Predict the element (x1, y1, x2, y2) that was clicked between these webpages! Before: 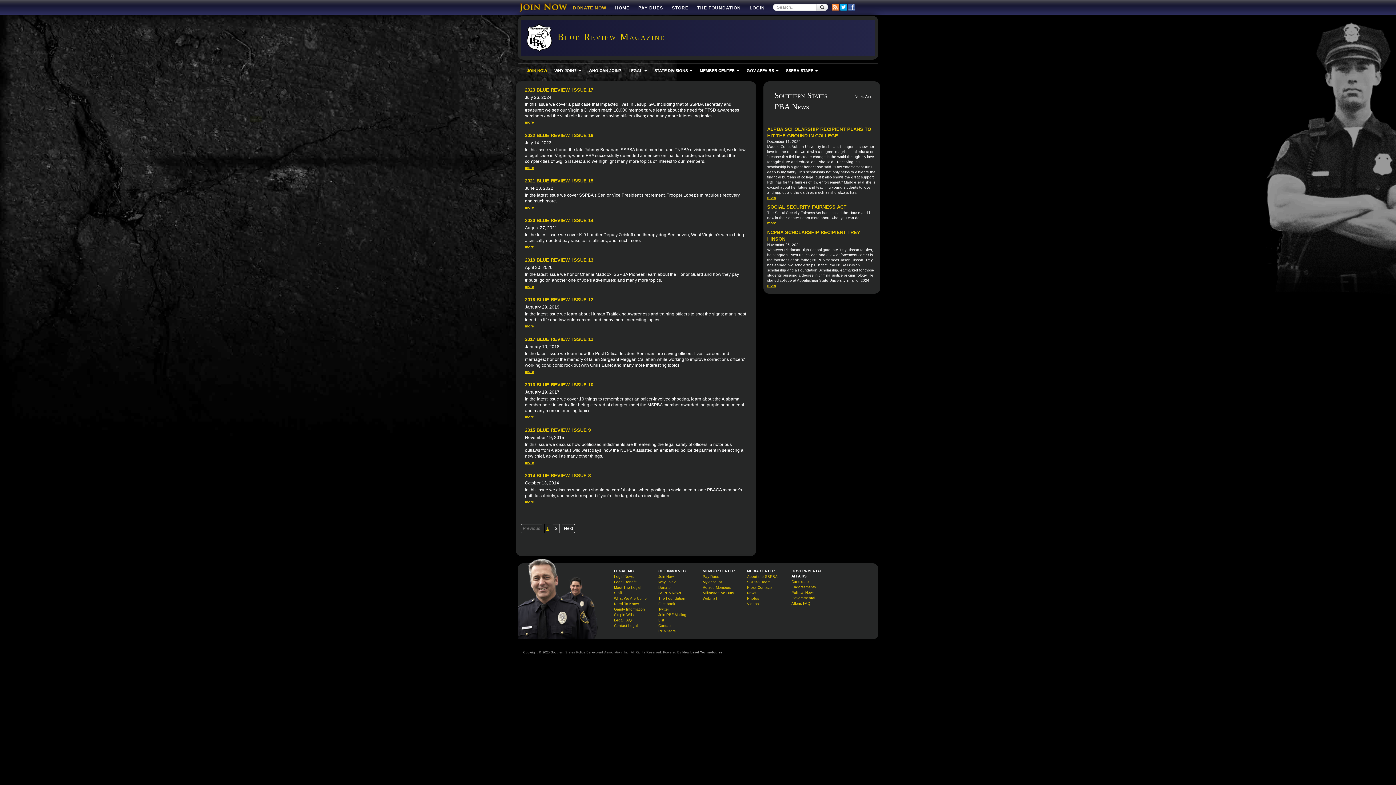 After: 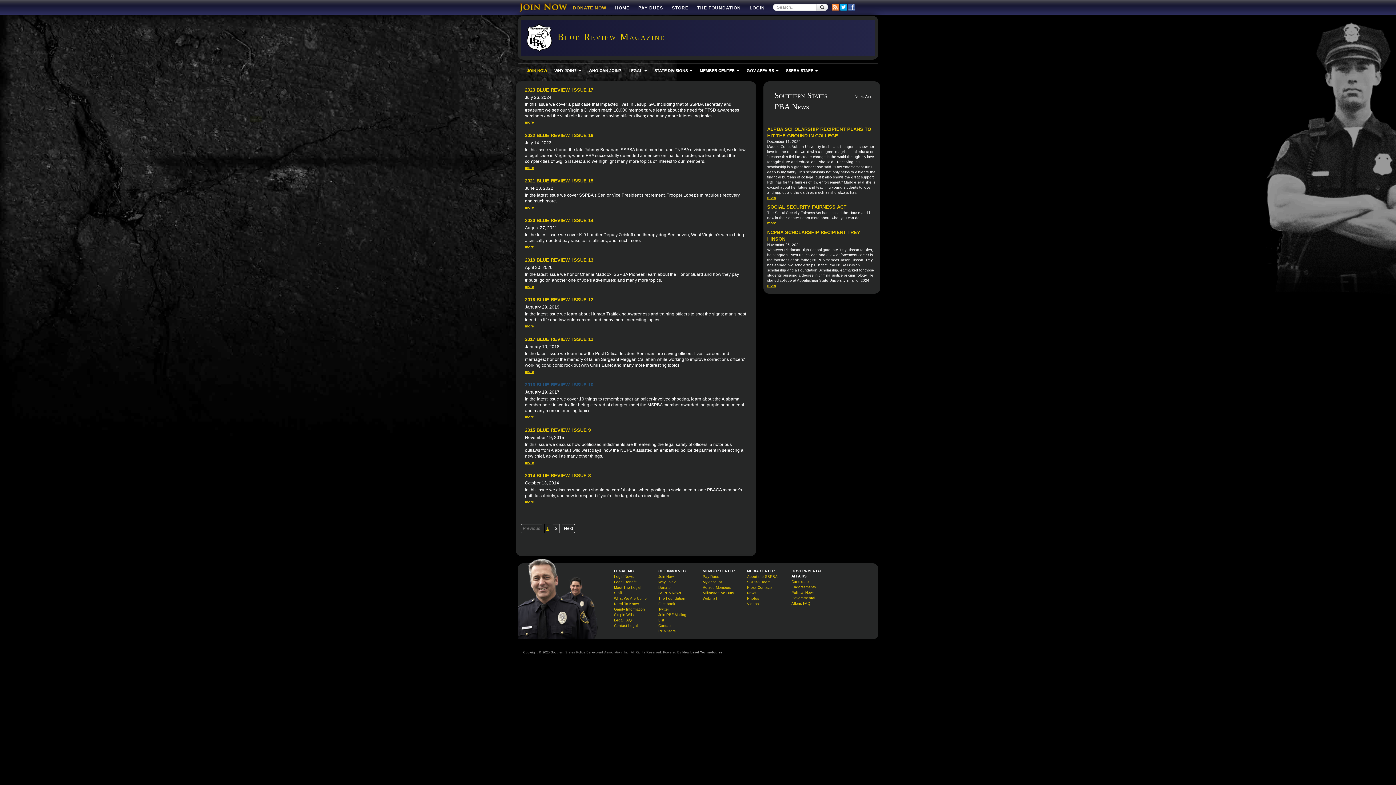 Action: label: 2016 BLUE REVIEW, ISSUE 10 bbox: (525, 382, 593, 387)